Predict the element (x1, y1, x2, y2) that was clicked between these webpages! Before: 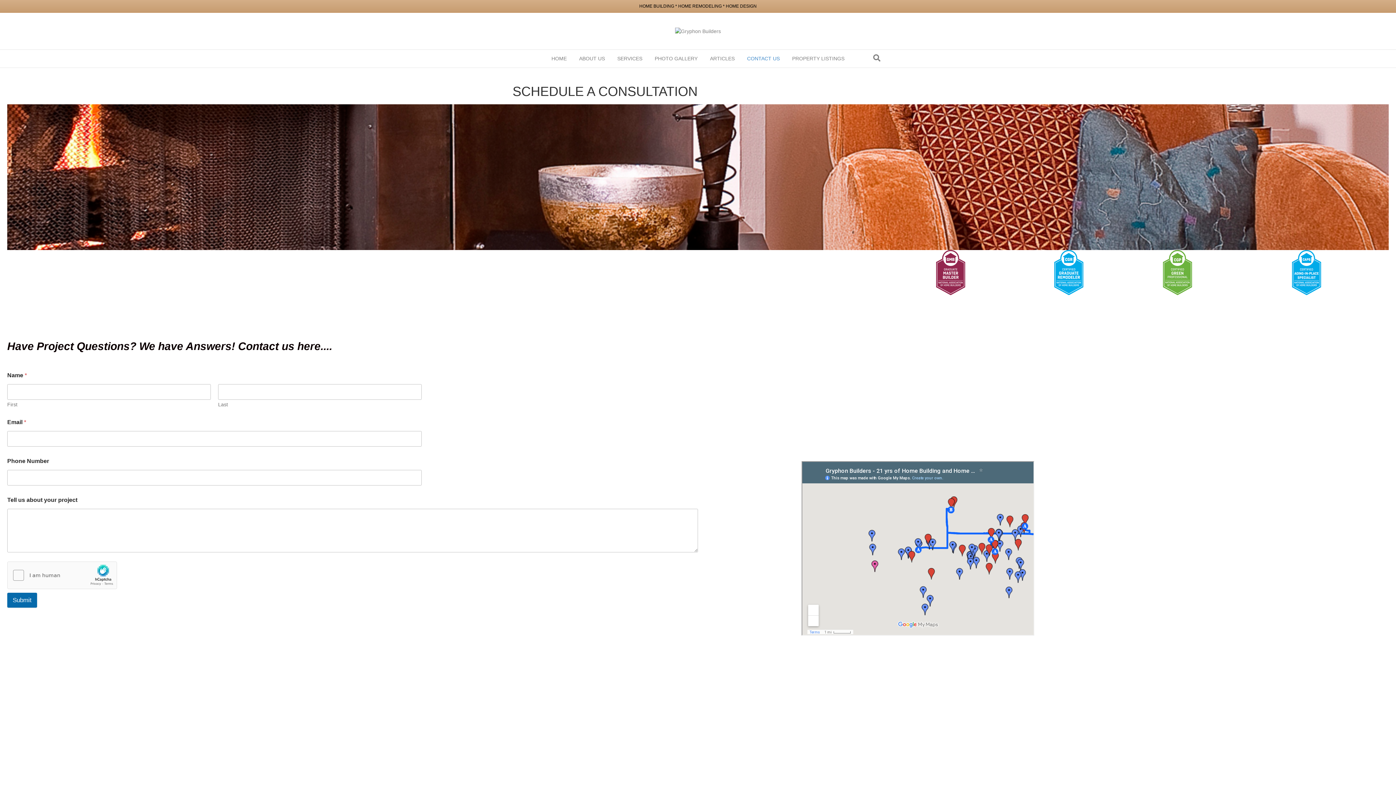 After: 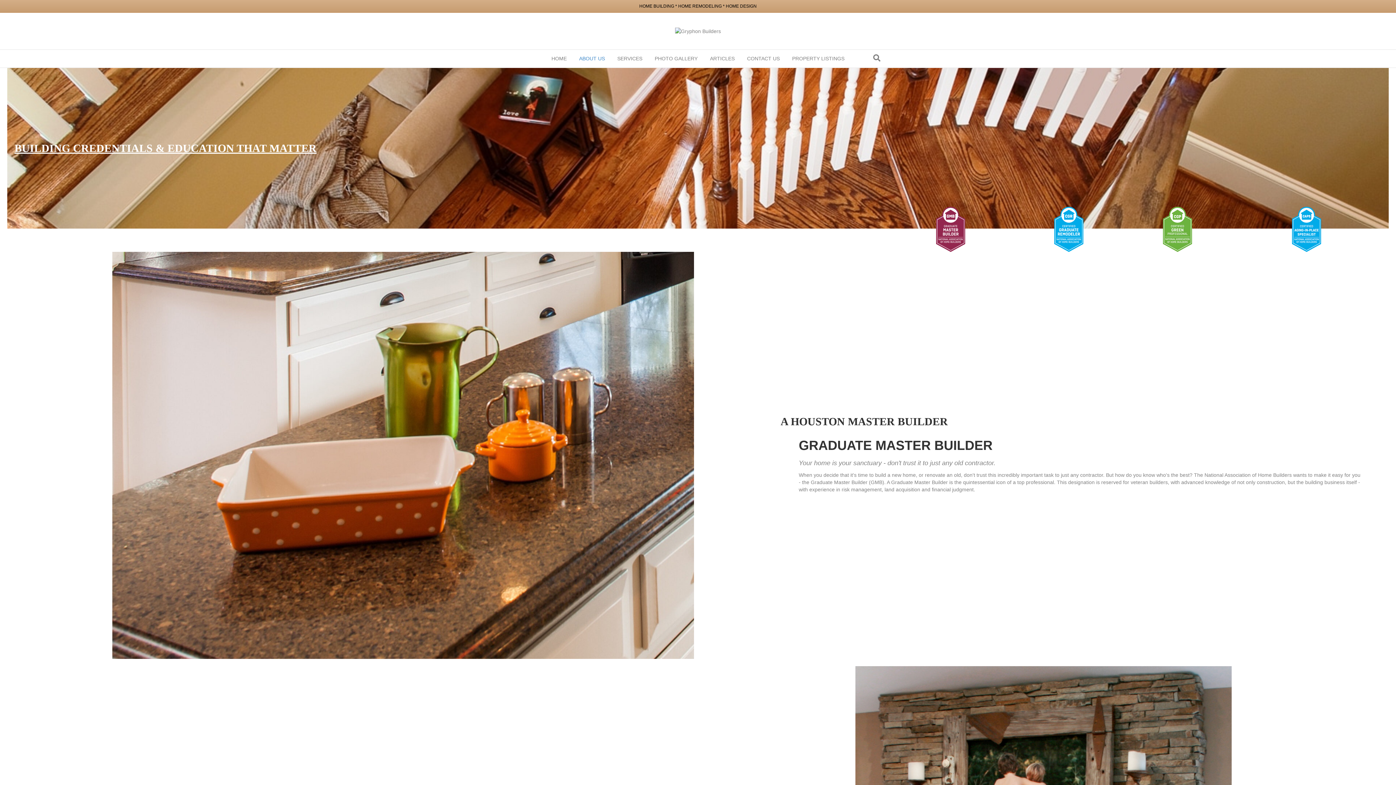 Action: bbox: (1163, 269, 1192, 275)